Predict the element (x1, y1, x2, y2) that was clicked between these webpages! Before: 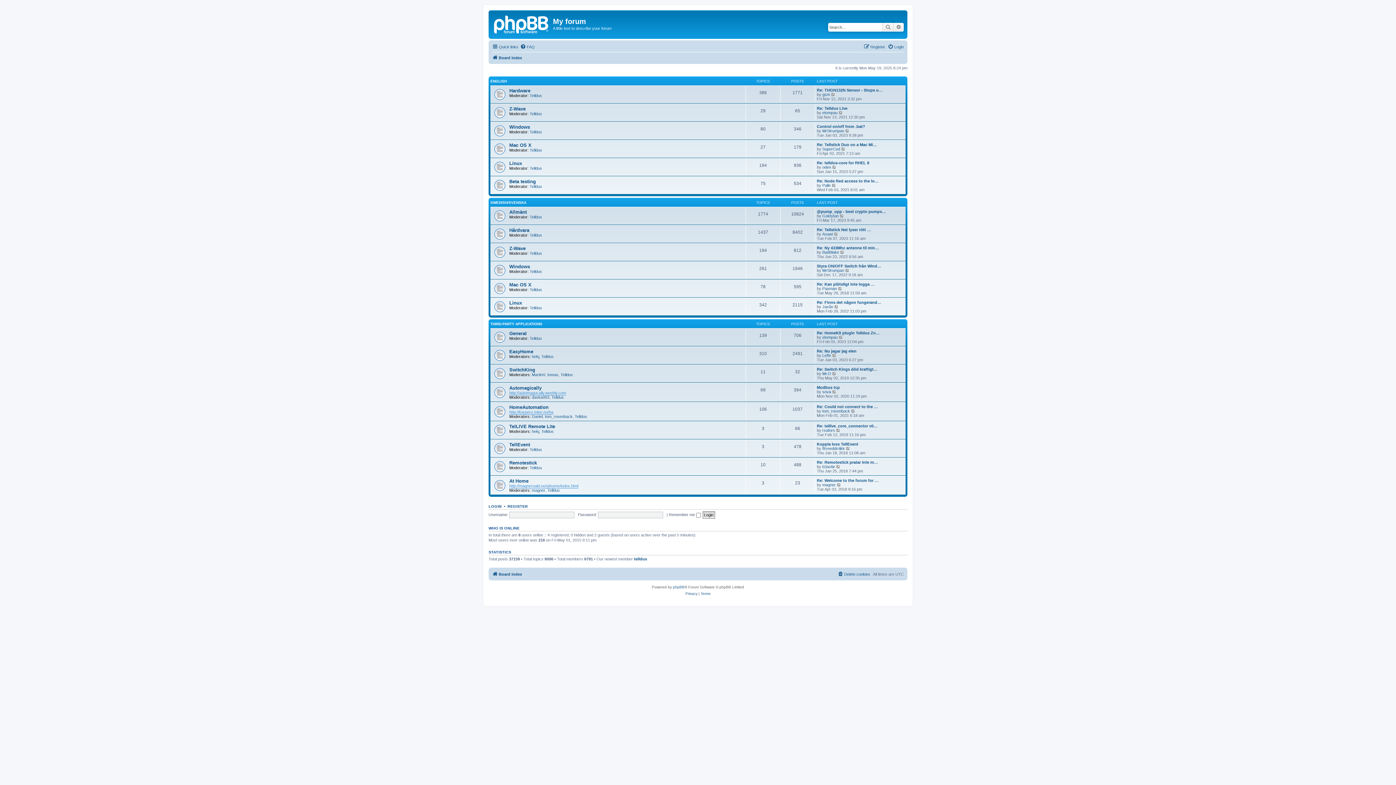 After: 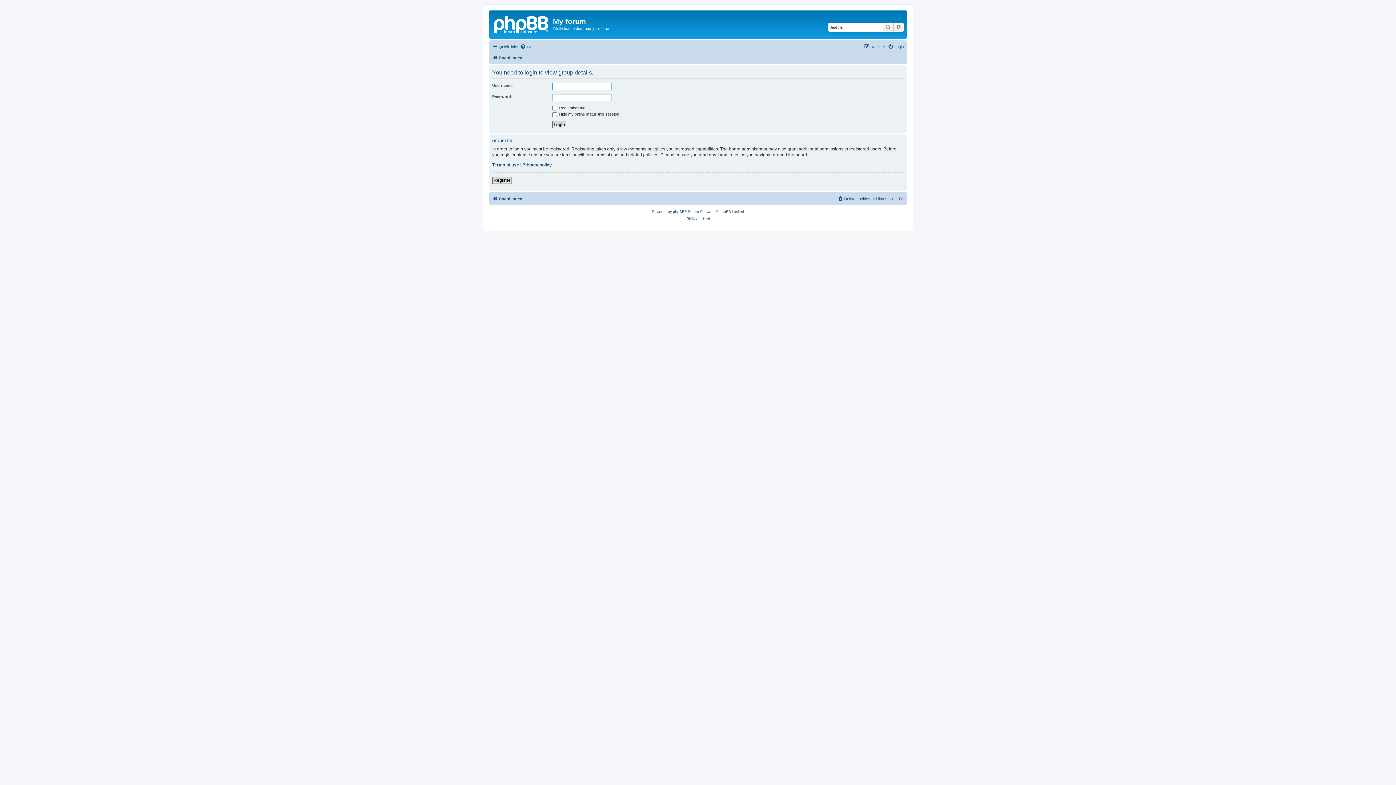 Action: bbox: (529, 447, 542, 452) label: Telldus